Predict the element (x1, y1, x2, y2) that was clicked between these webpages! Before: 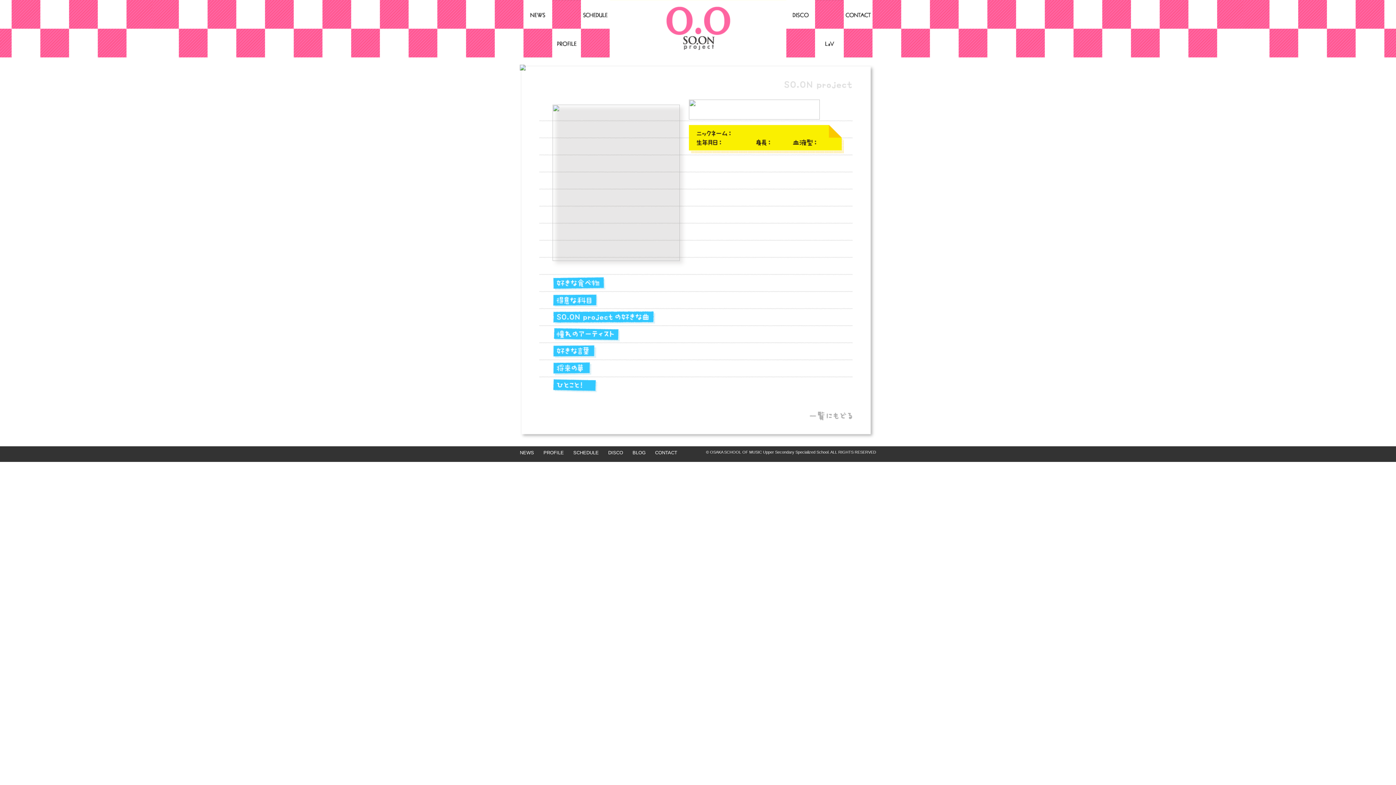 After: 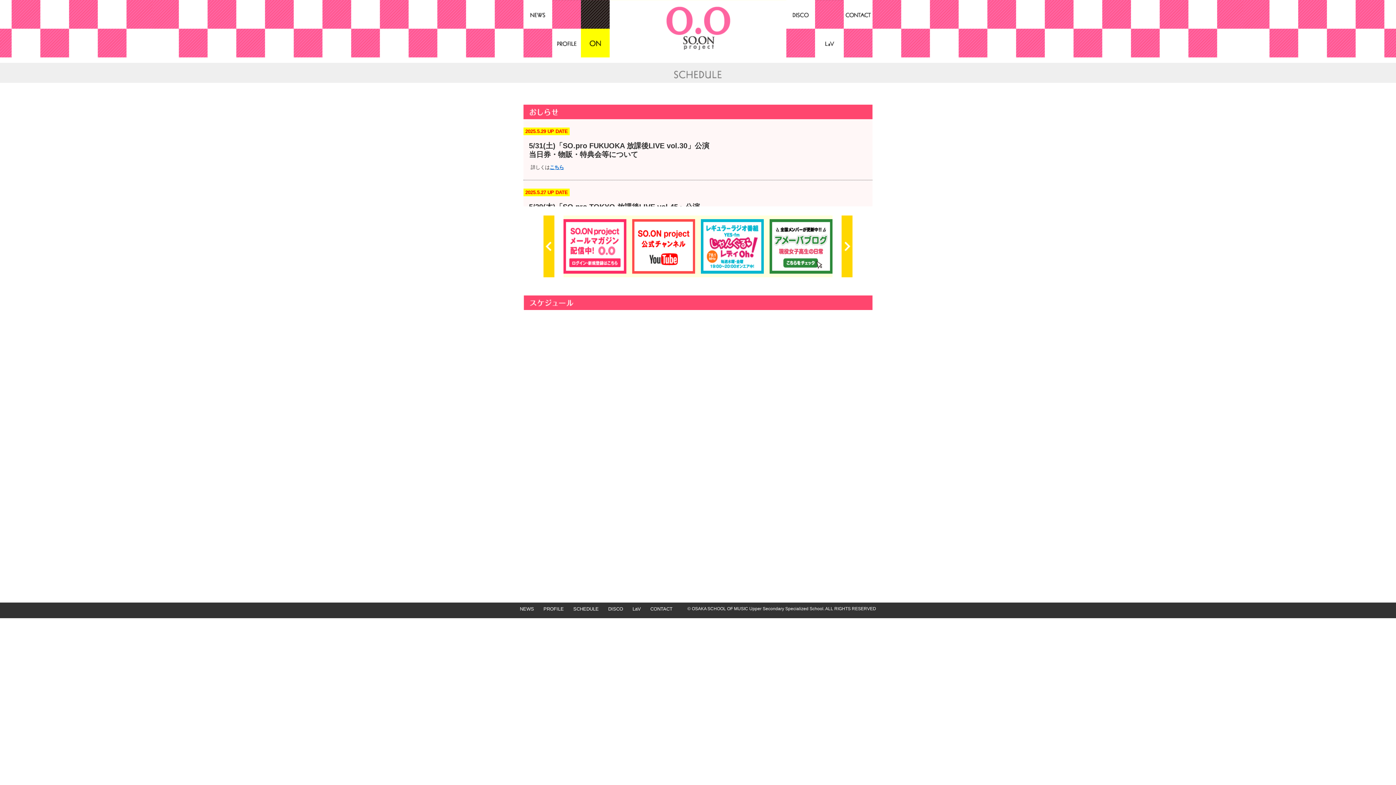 Action: bbox: (573, 450, 598, 455) label: SCHEDULE